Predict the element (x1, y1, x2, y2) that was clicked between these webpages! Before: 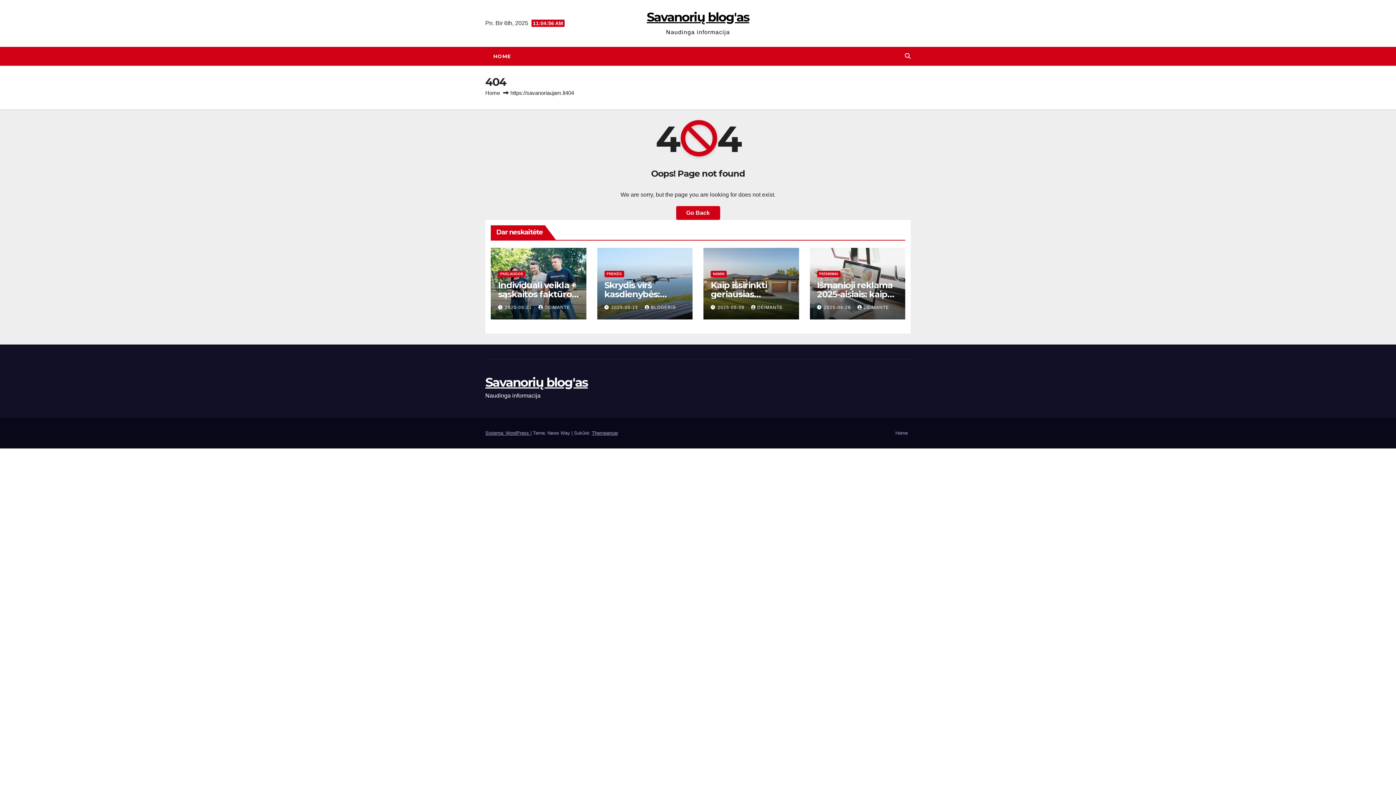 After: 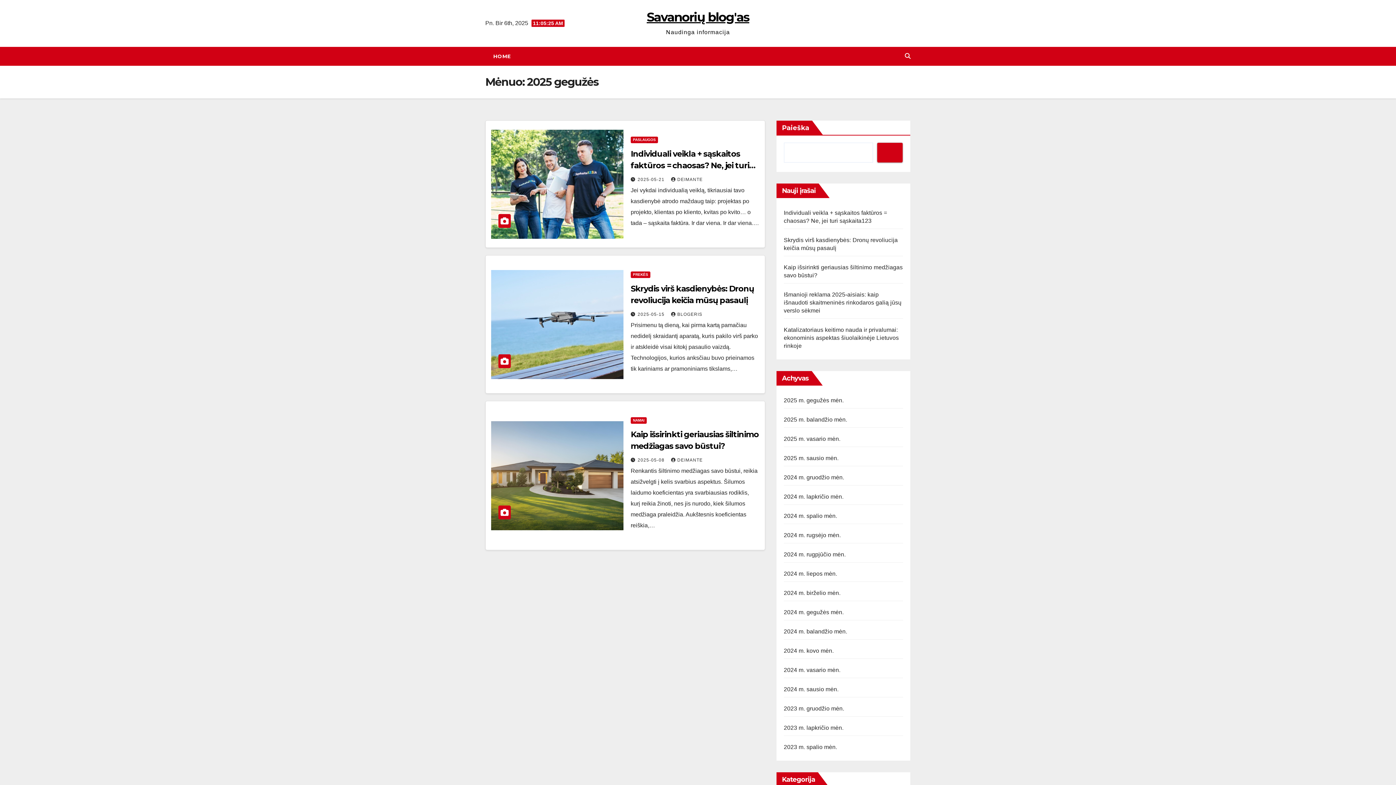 Action: bbox: (717, 305, 746, 310) label: 2025-05-08 